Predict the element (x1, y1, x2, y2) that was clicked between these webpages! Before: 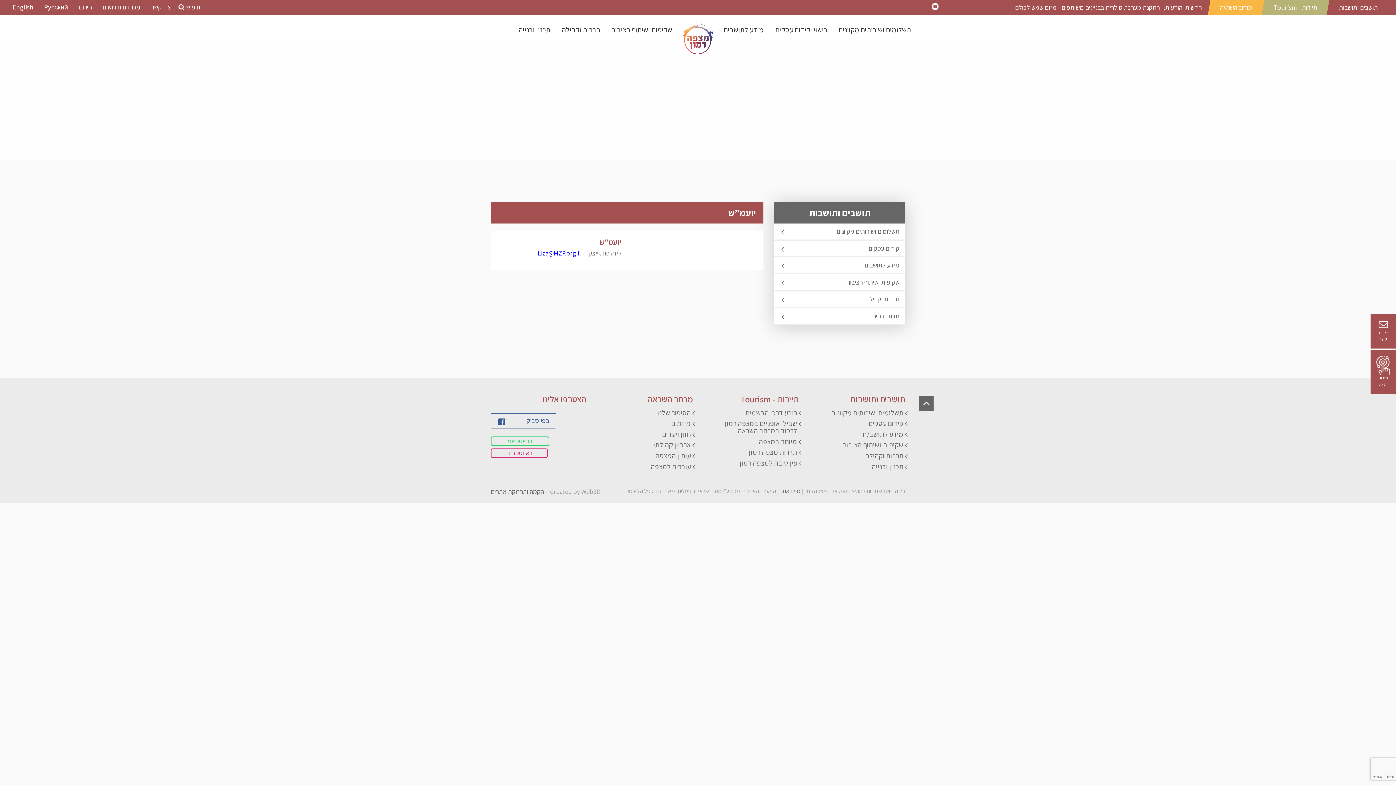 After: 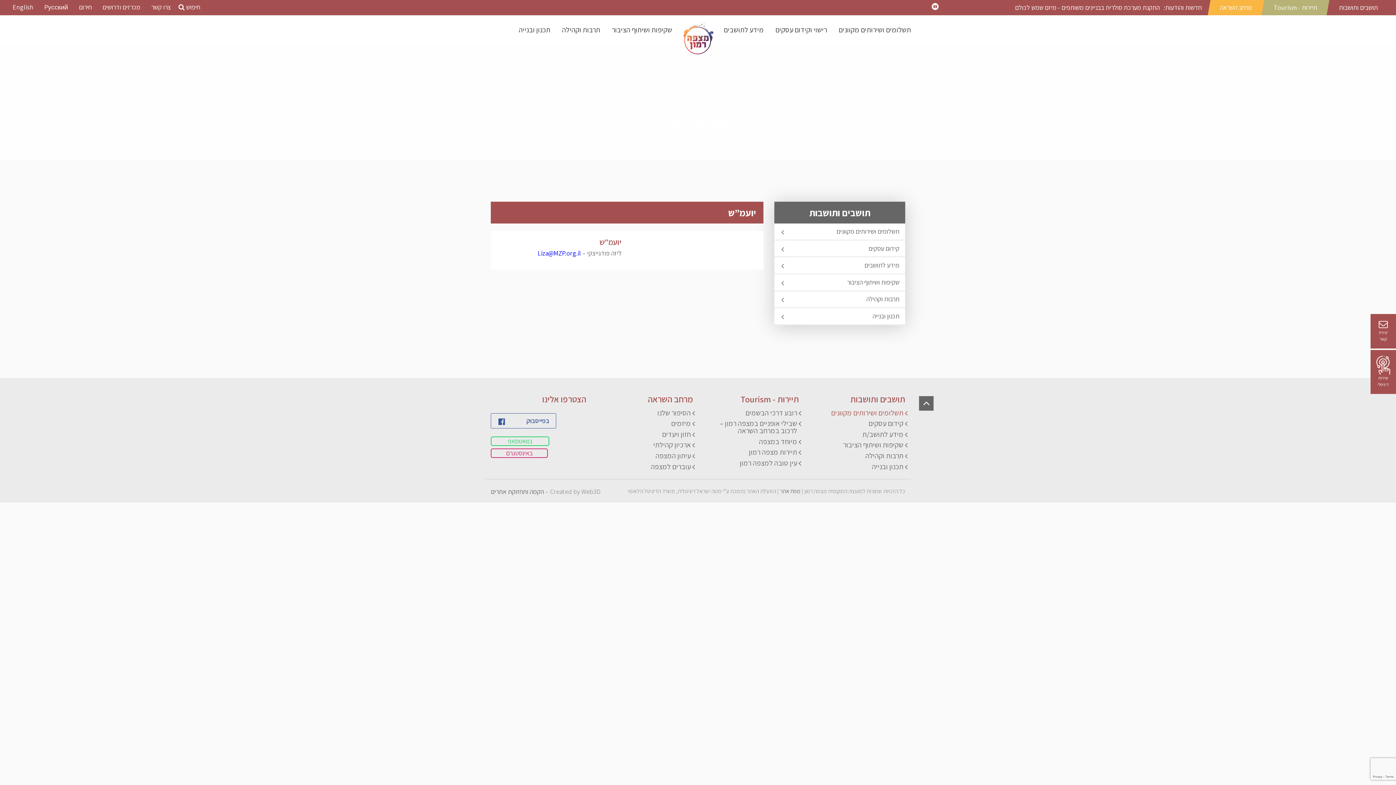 Action: bbox: (829, 407, 905, 418) label: תשלומים ושירותים מקוונים